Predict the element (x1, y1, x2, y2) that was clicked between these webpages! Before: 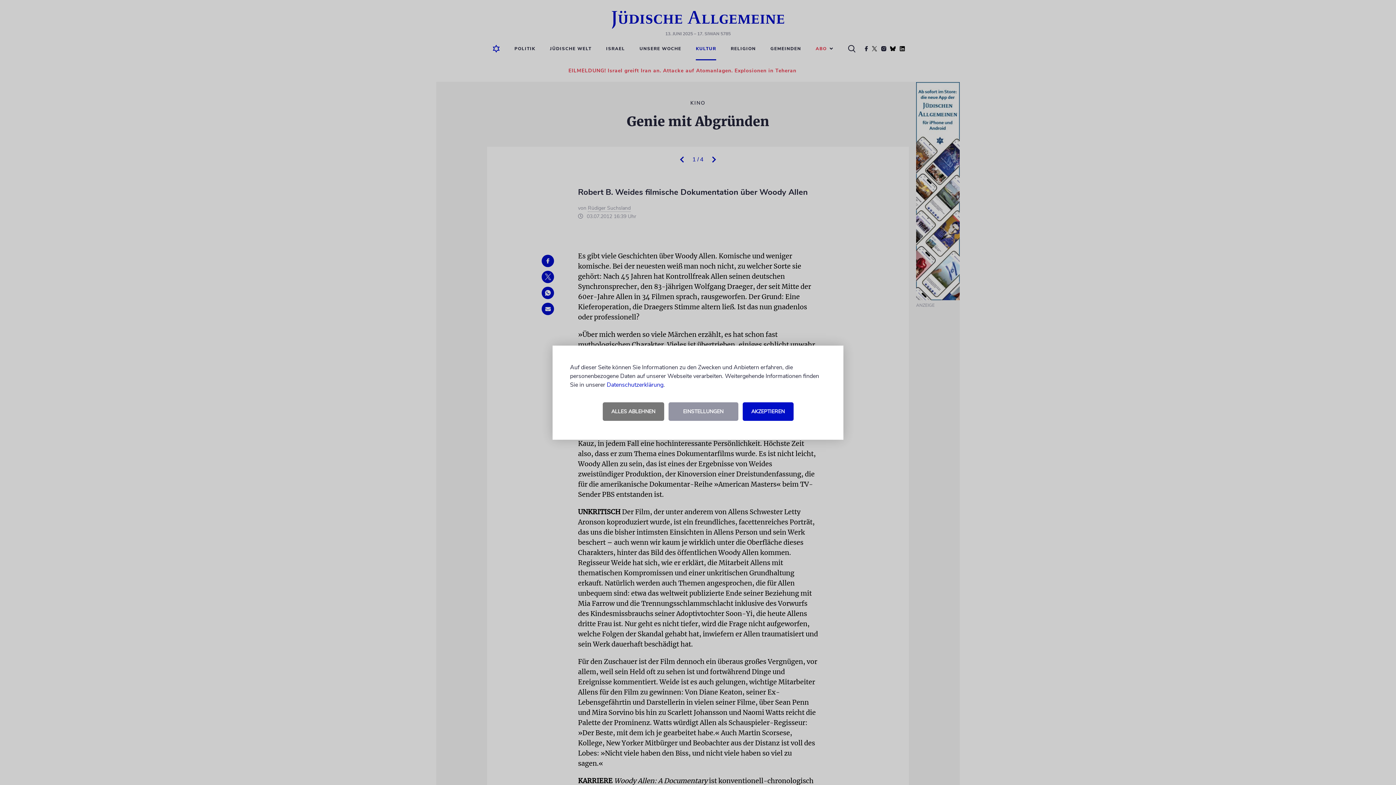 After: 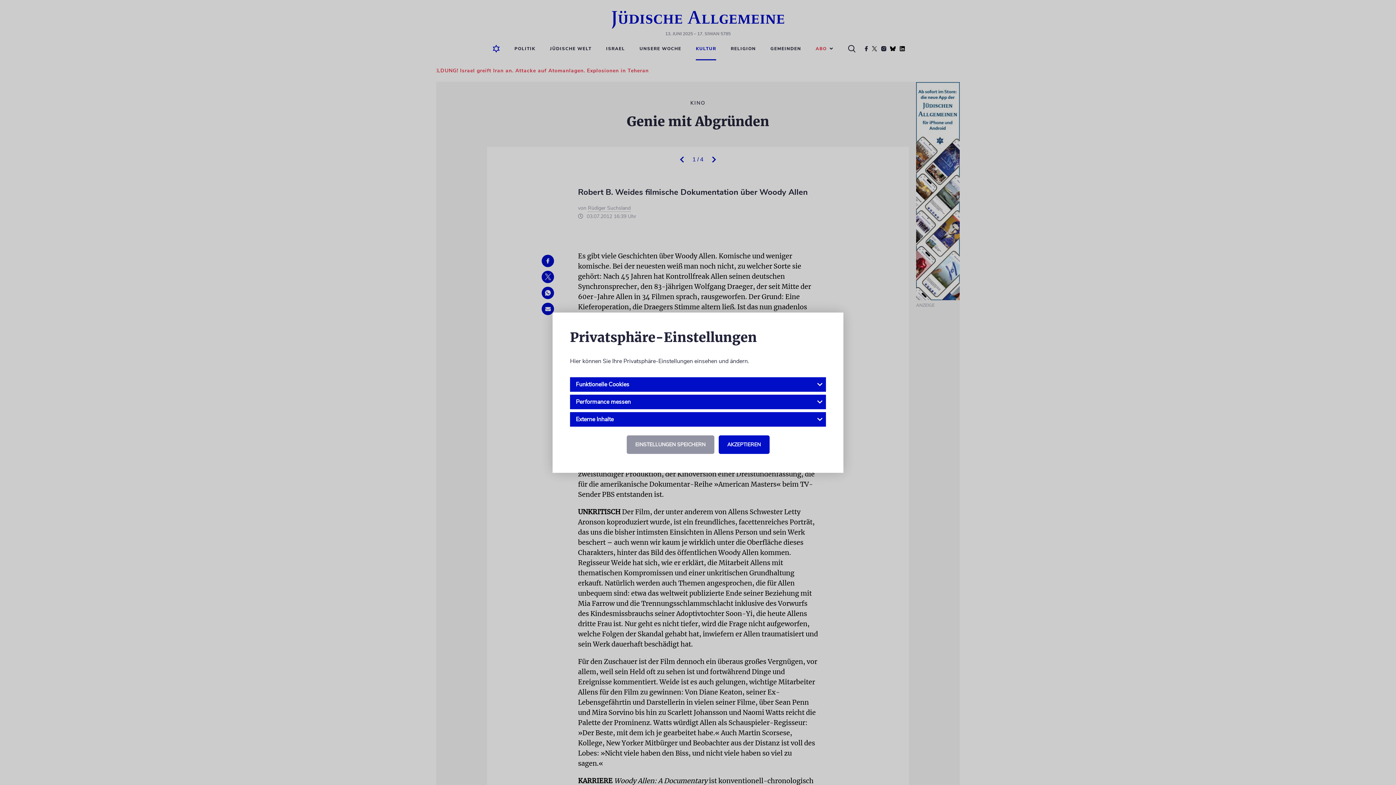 Action: bbox: (668, 402, 738, 420) label: EINSTELLUNGEN